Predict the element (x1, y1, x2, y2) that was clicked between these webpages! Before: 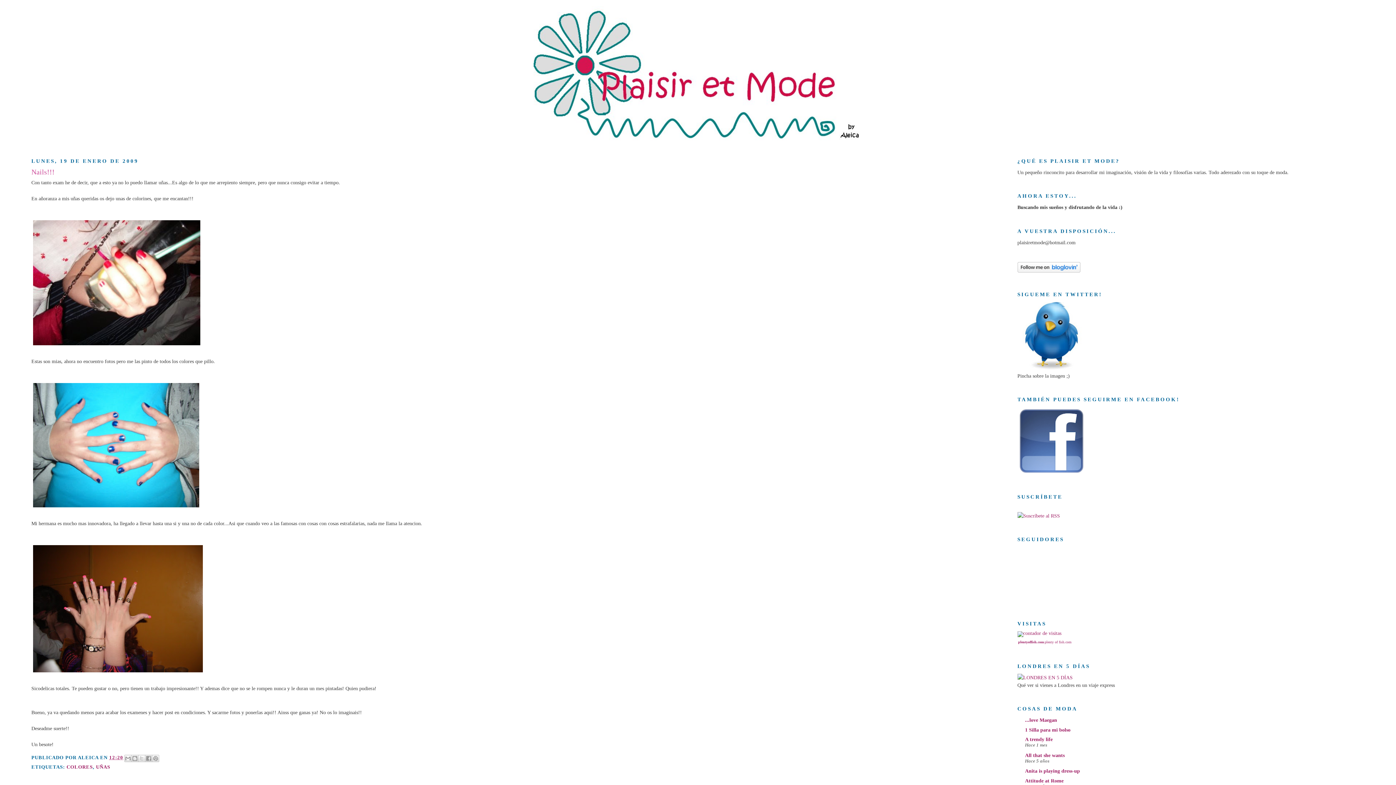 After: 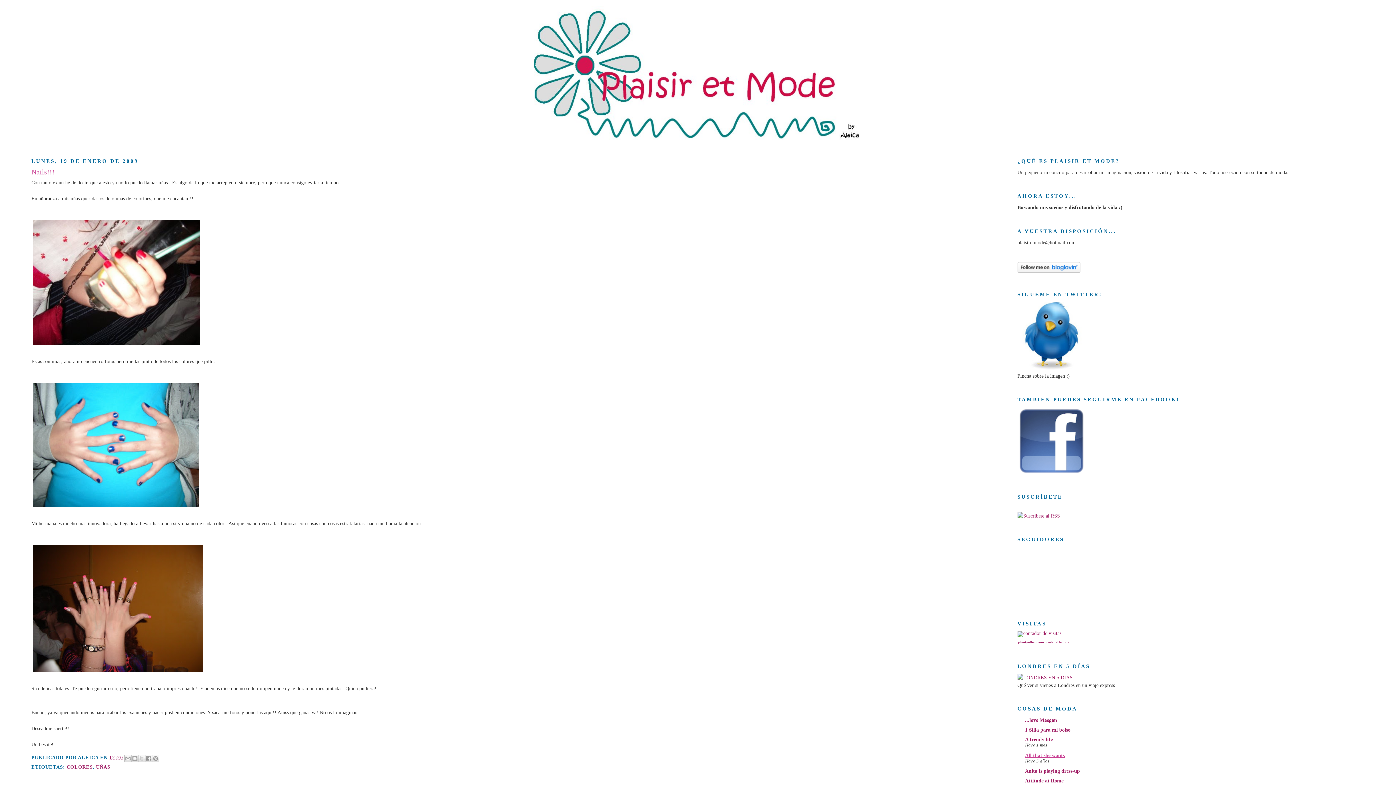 Action: label: All that she wants bbox: (1025, 752, 1064, 758)